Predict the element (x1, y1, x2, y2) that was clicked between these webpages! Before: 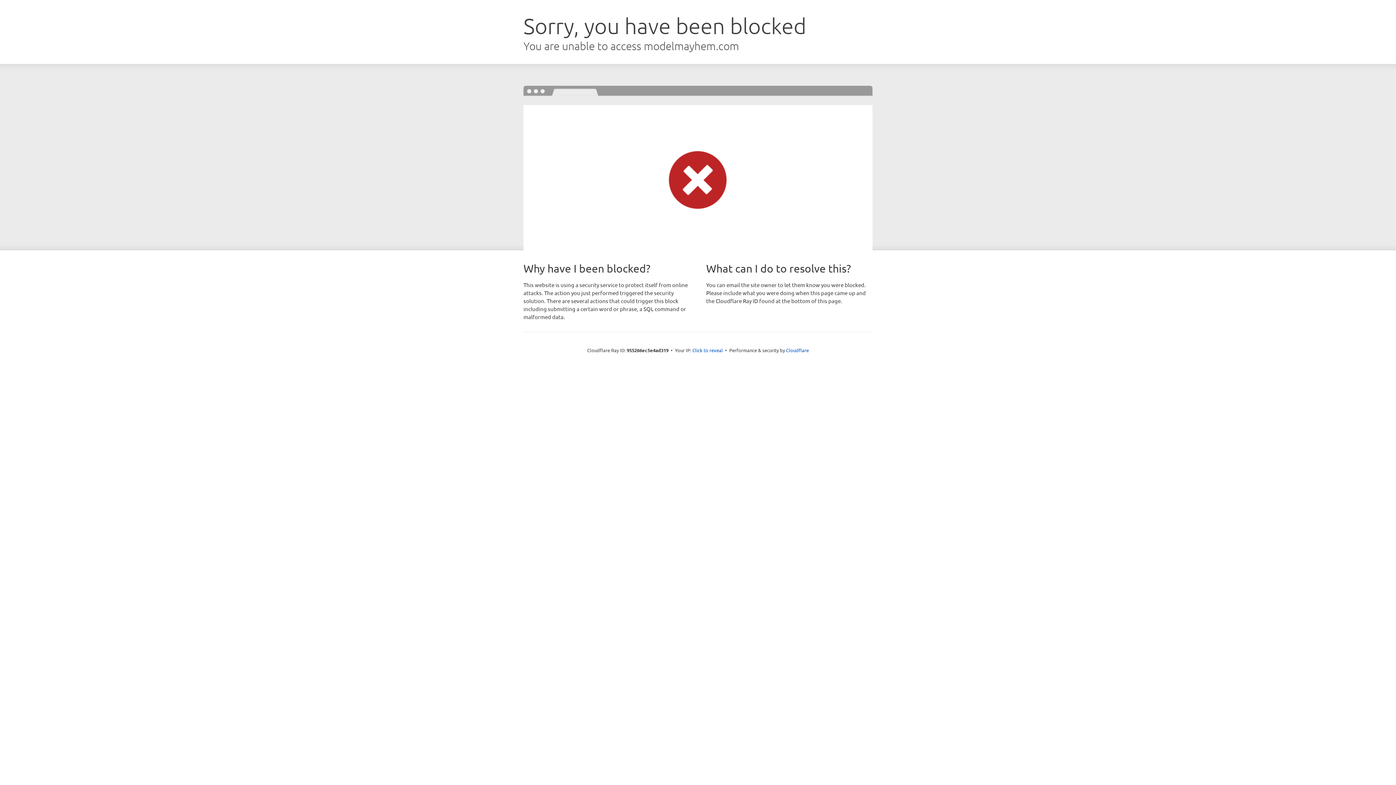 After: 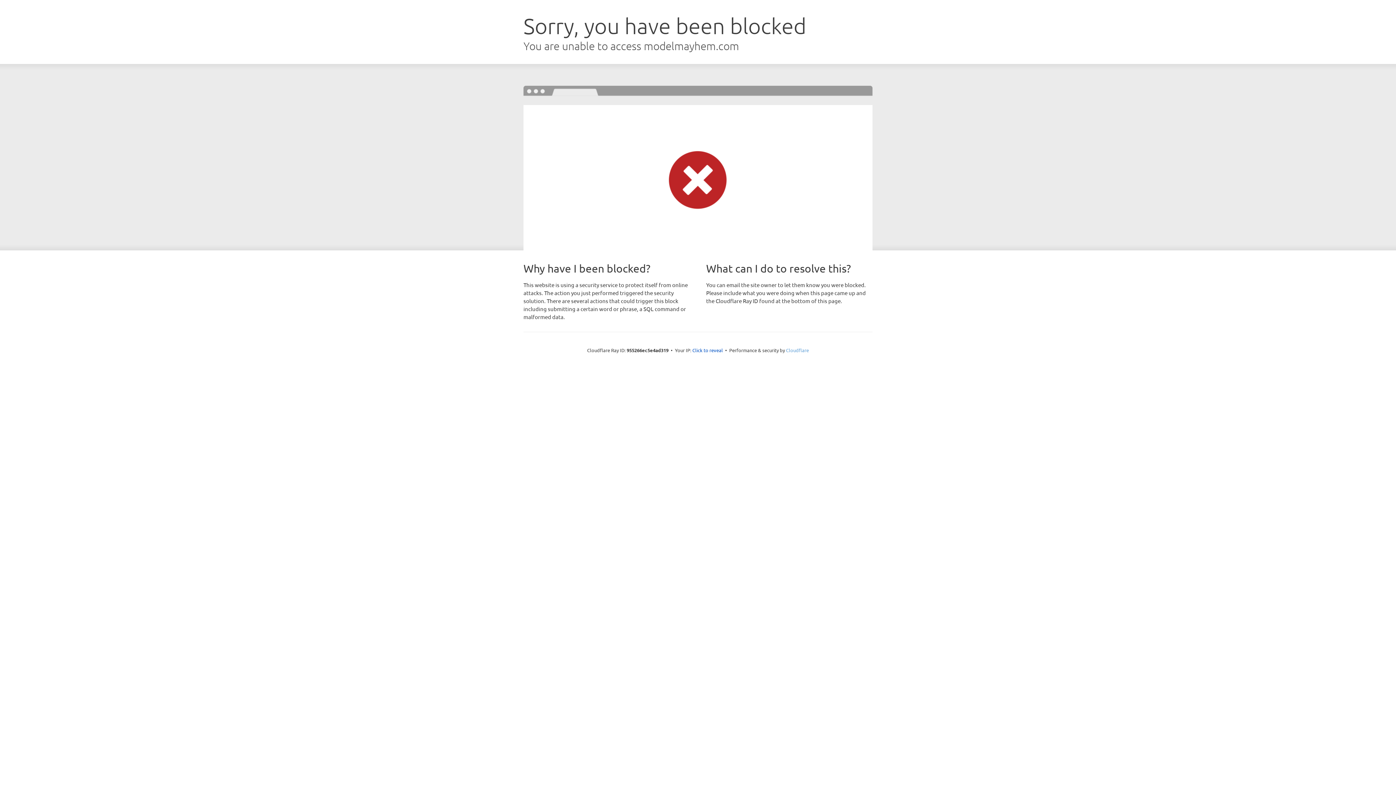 Action: label: Cloudflare bbox: (786, 347, 809, 353)